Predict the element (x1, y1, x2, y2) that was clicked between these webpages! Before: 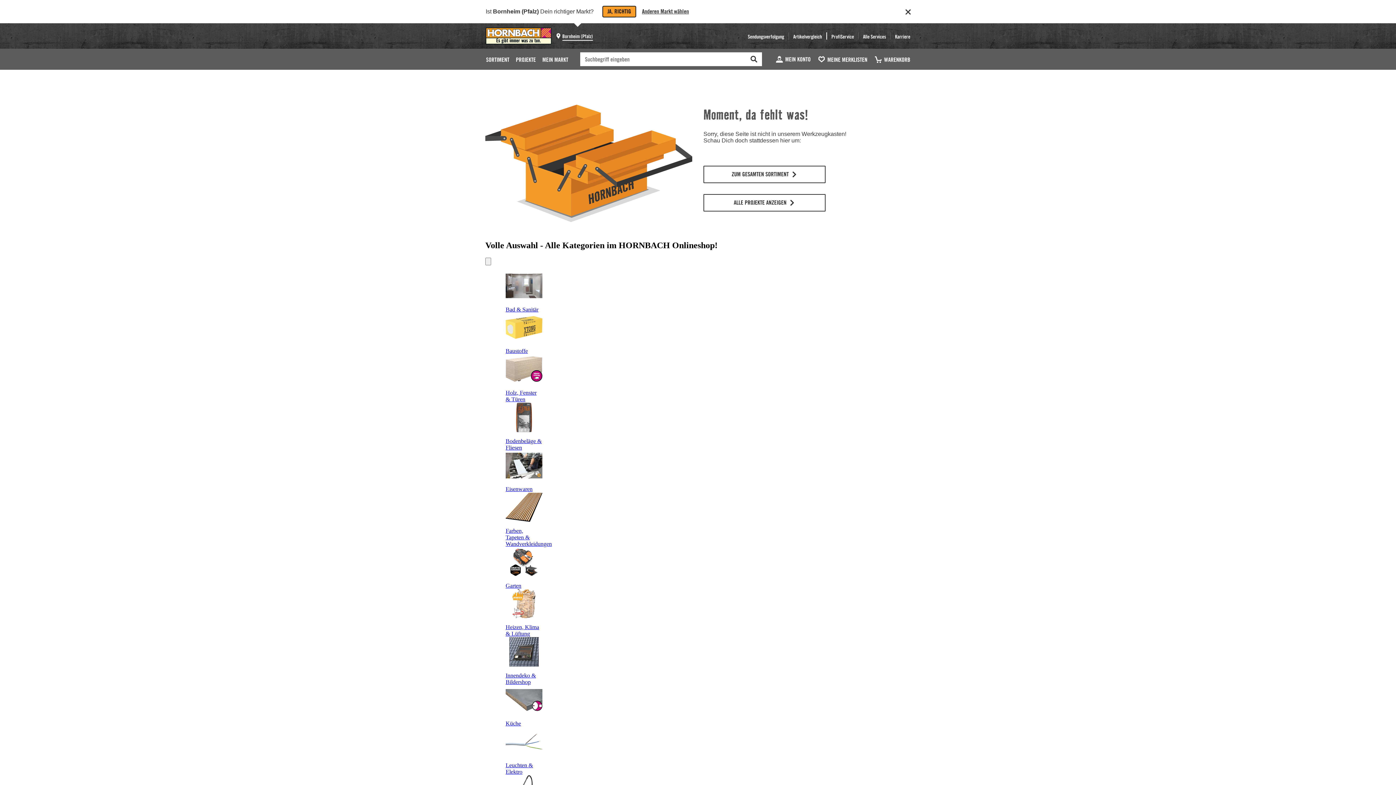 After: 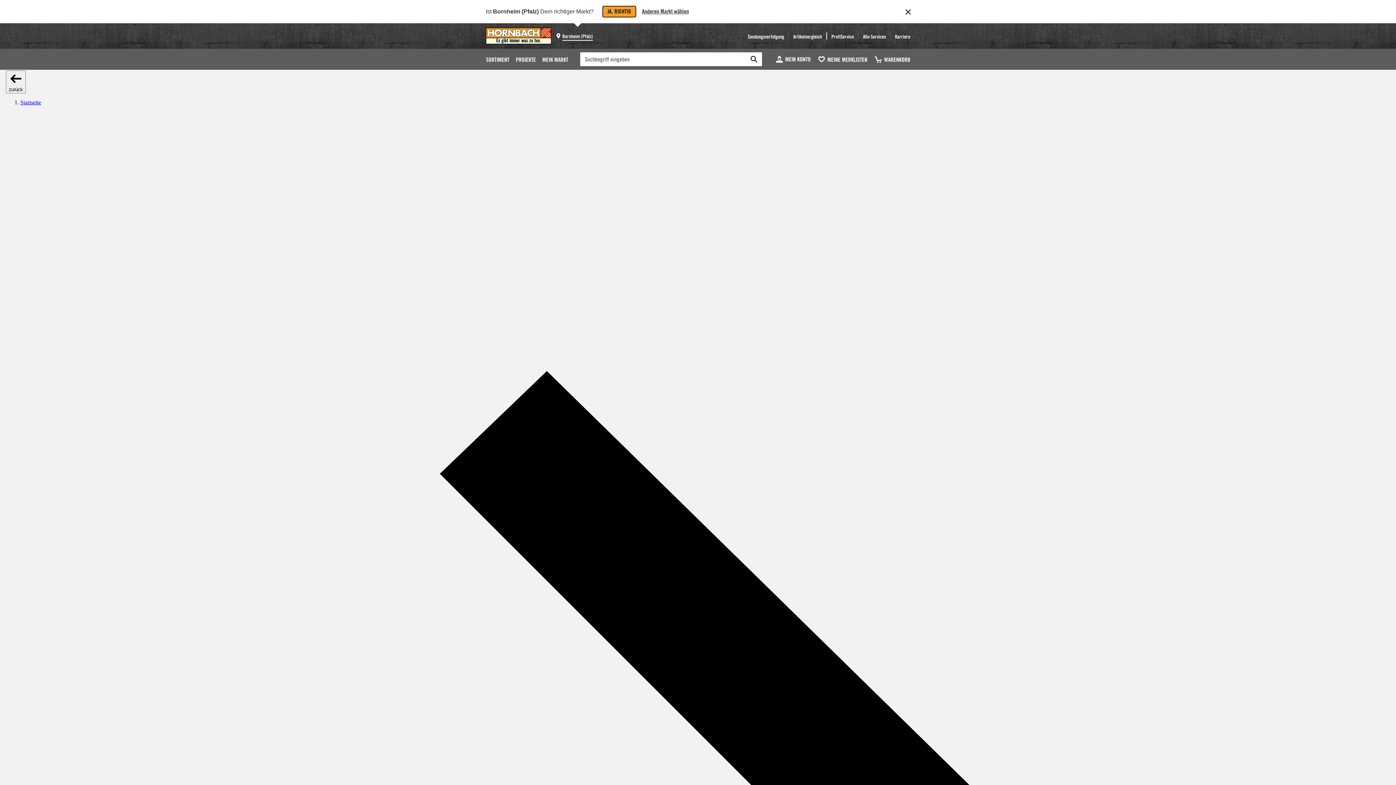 Action: bbox: (505, 547, 542, 582)